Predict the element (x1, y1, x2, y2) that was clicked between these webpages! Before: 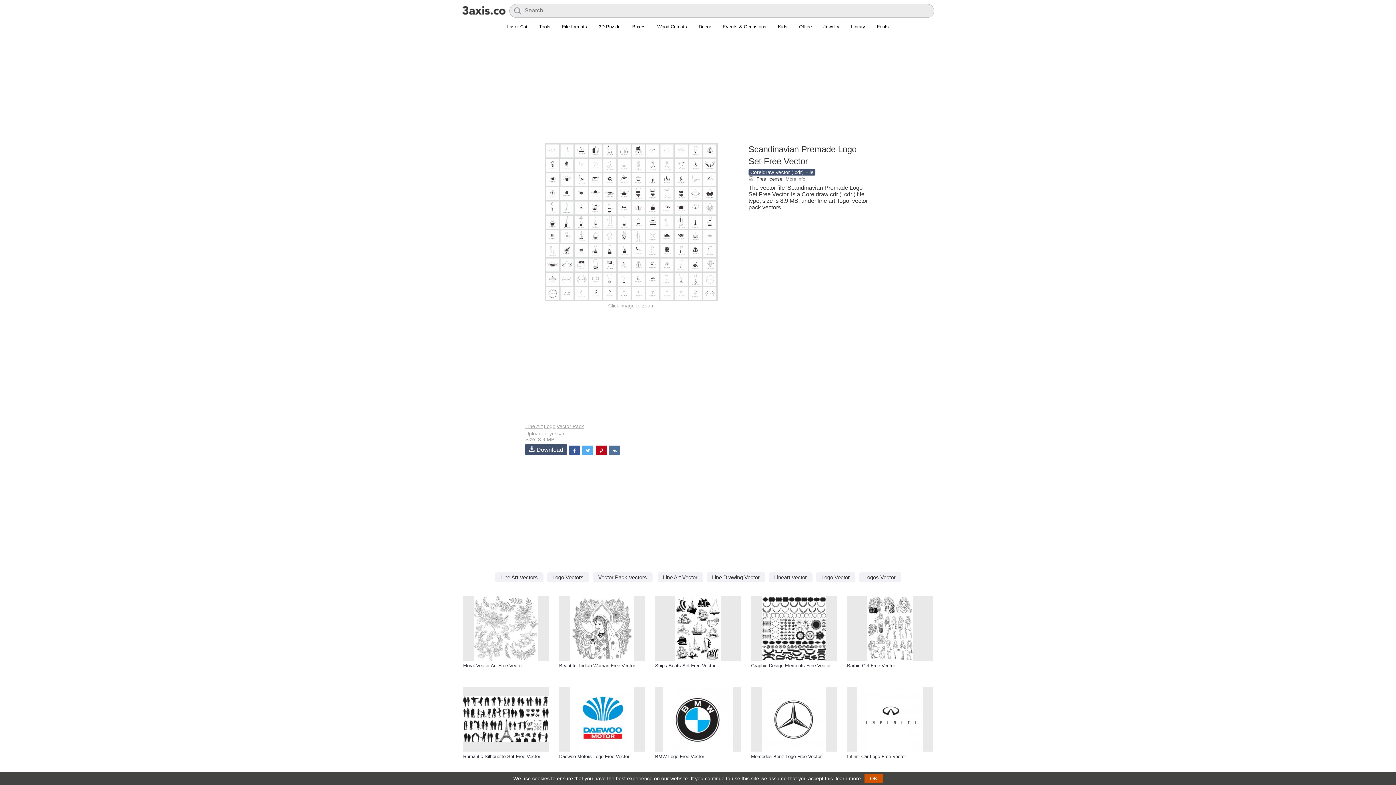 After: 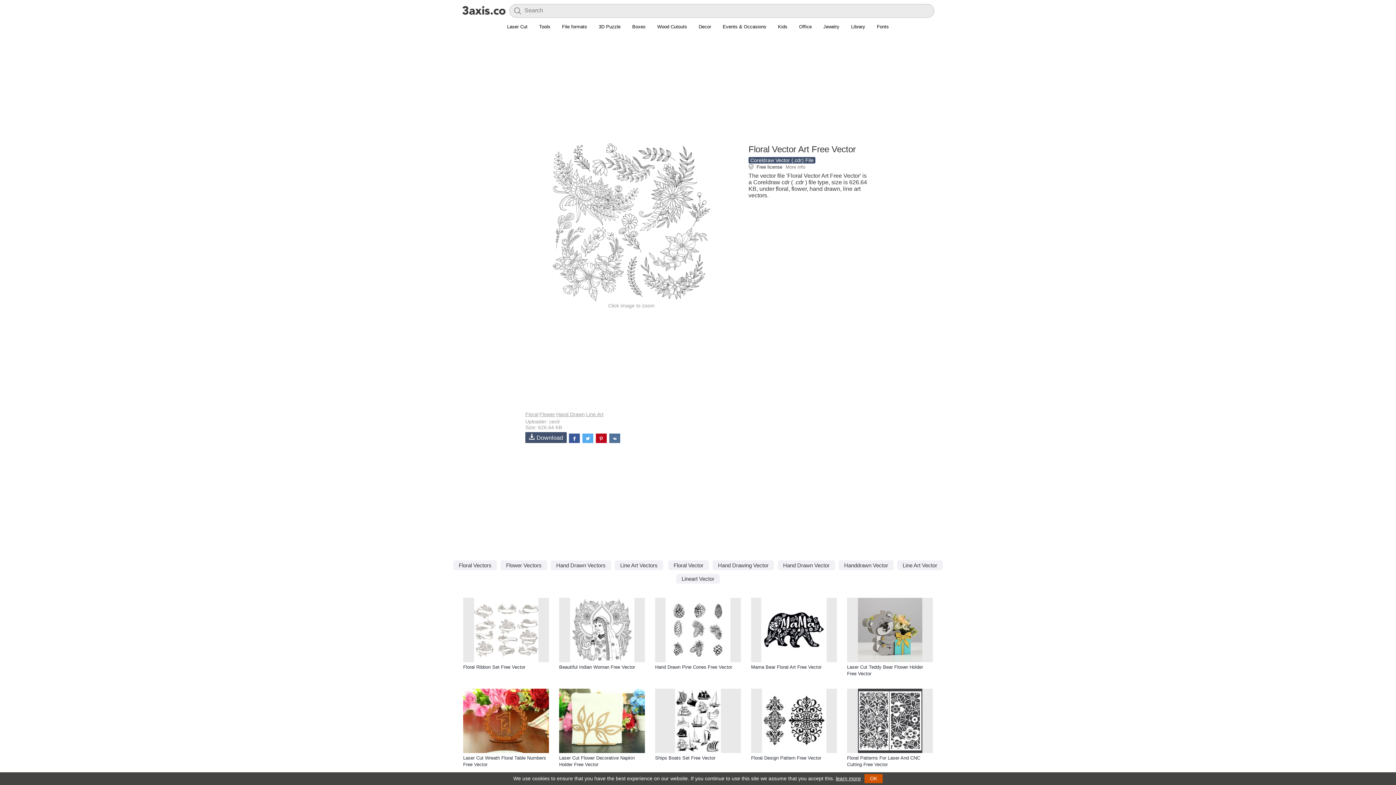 Action: label: Floral Vector Art Free Vector bbox: (463, 663, 522, 668)